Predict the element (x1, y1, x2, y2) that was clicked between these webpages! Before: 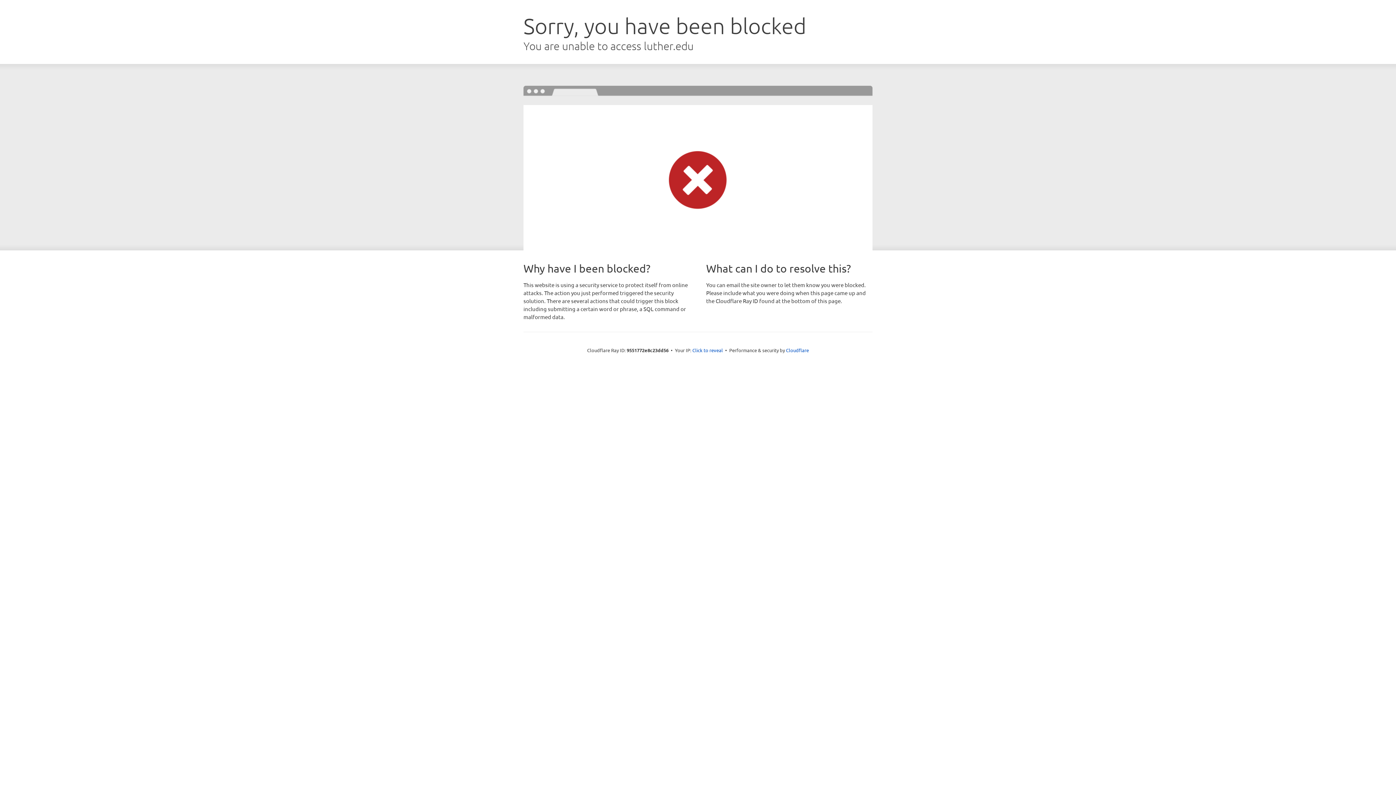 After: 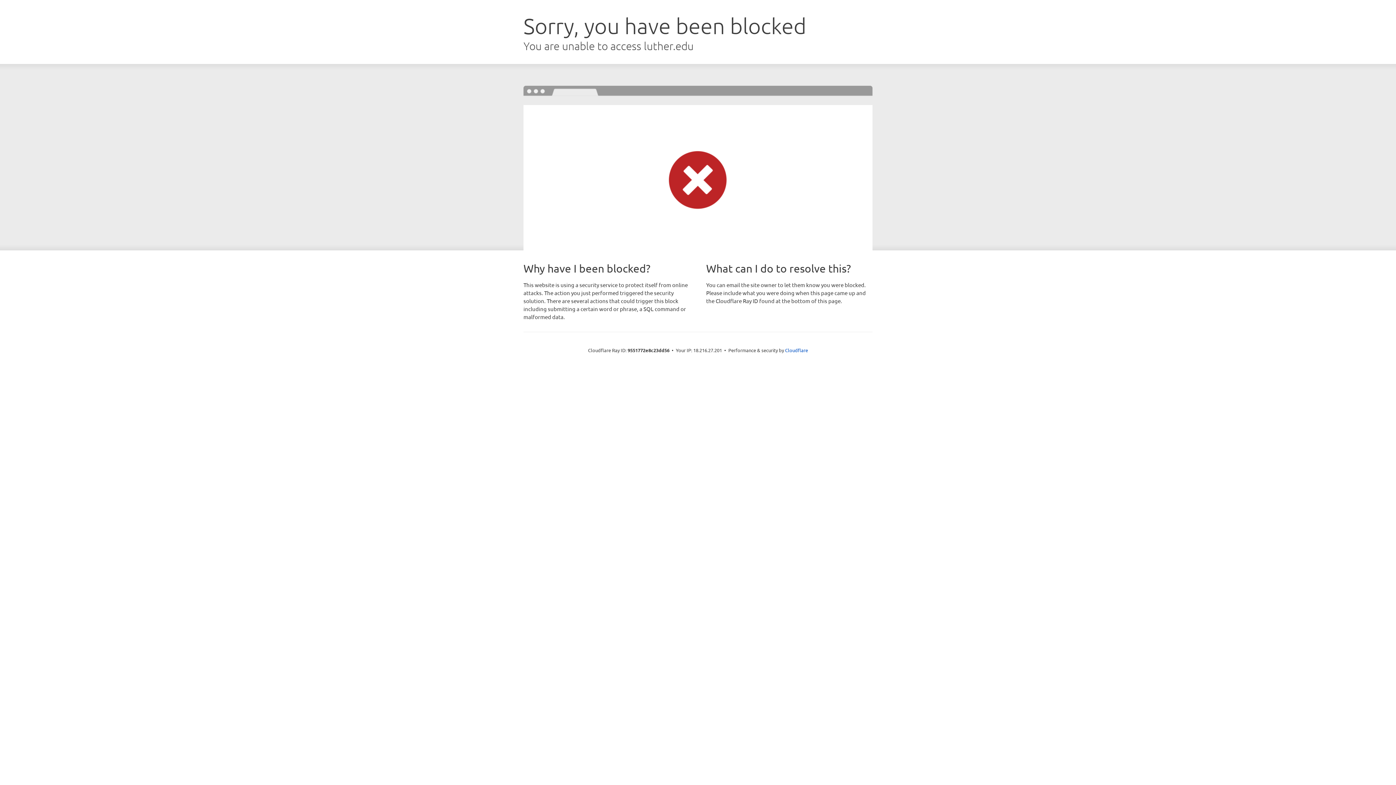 Action: bbox: (692, 346, 723, 353) label: Click to reveal